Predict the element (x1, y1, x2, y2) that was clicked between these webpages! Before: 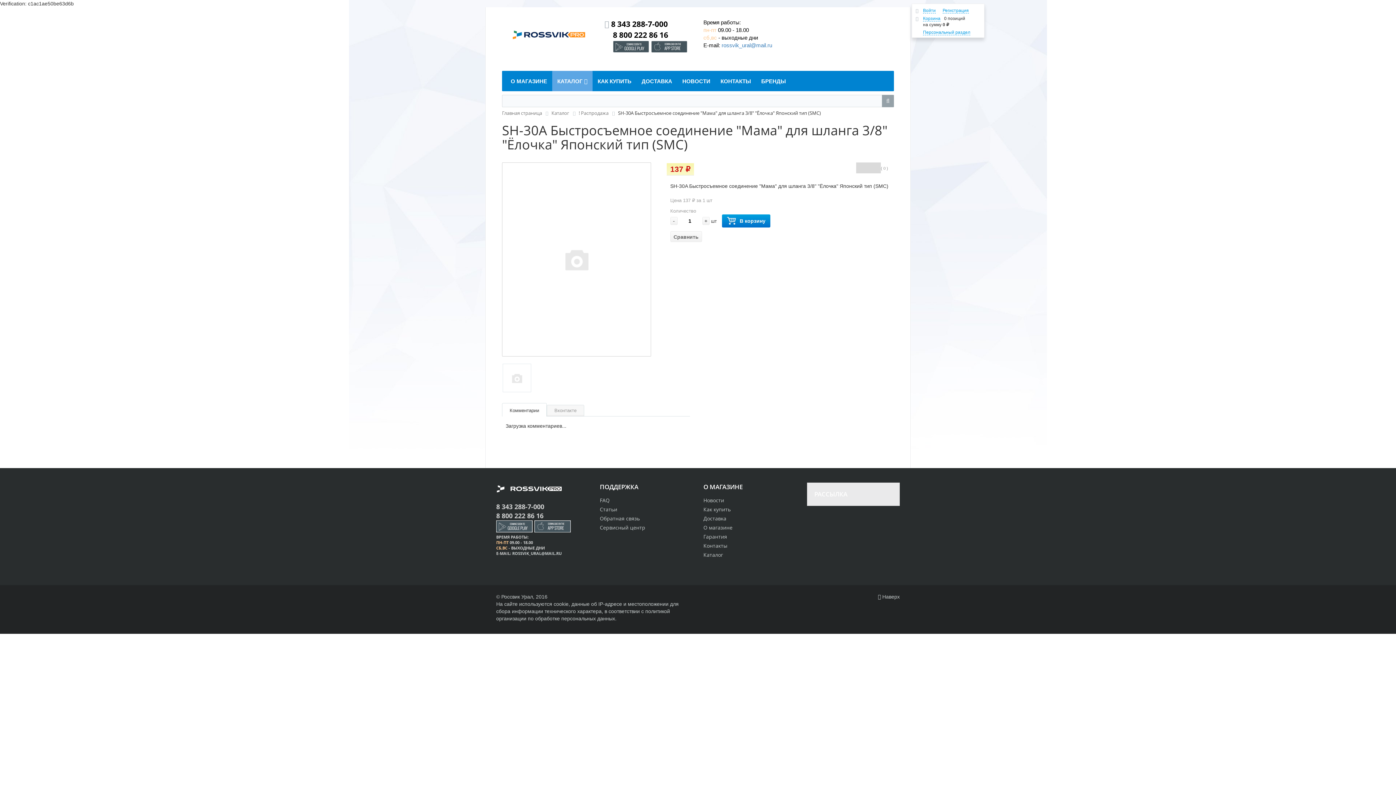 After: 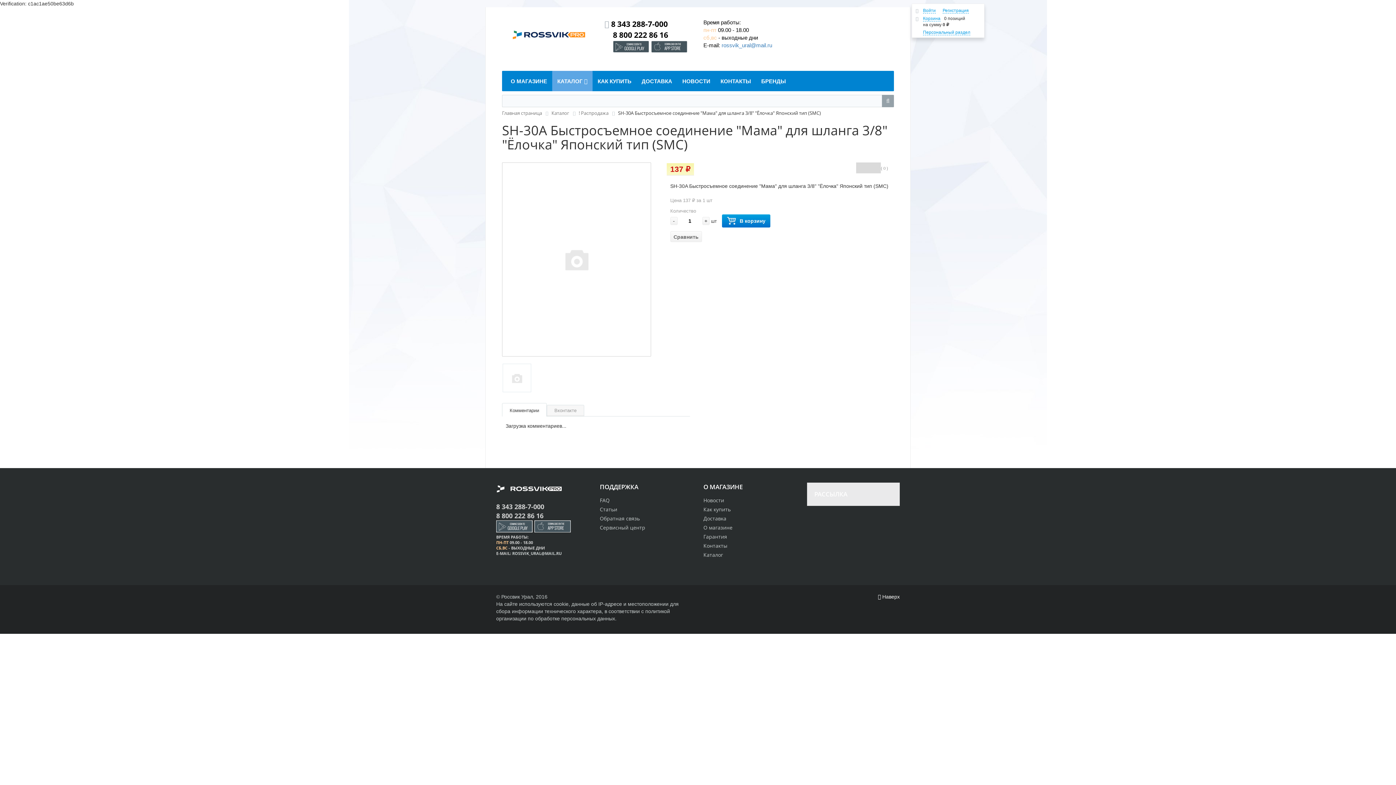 Action: label:  Наверх bbox: (878, 594, 900, 600)